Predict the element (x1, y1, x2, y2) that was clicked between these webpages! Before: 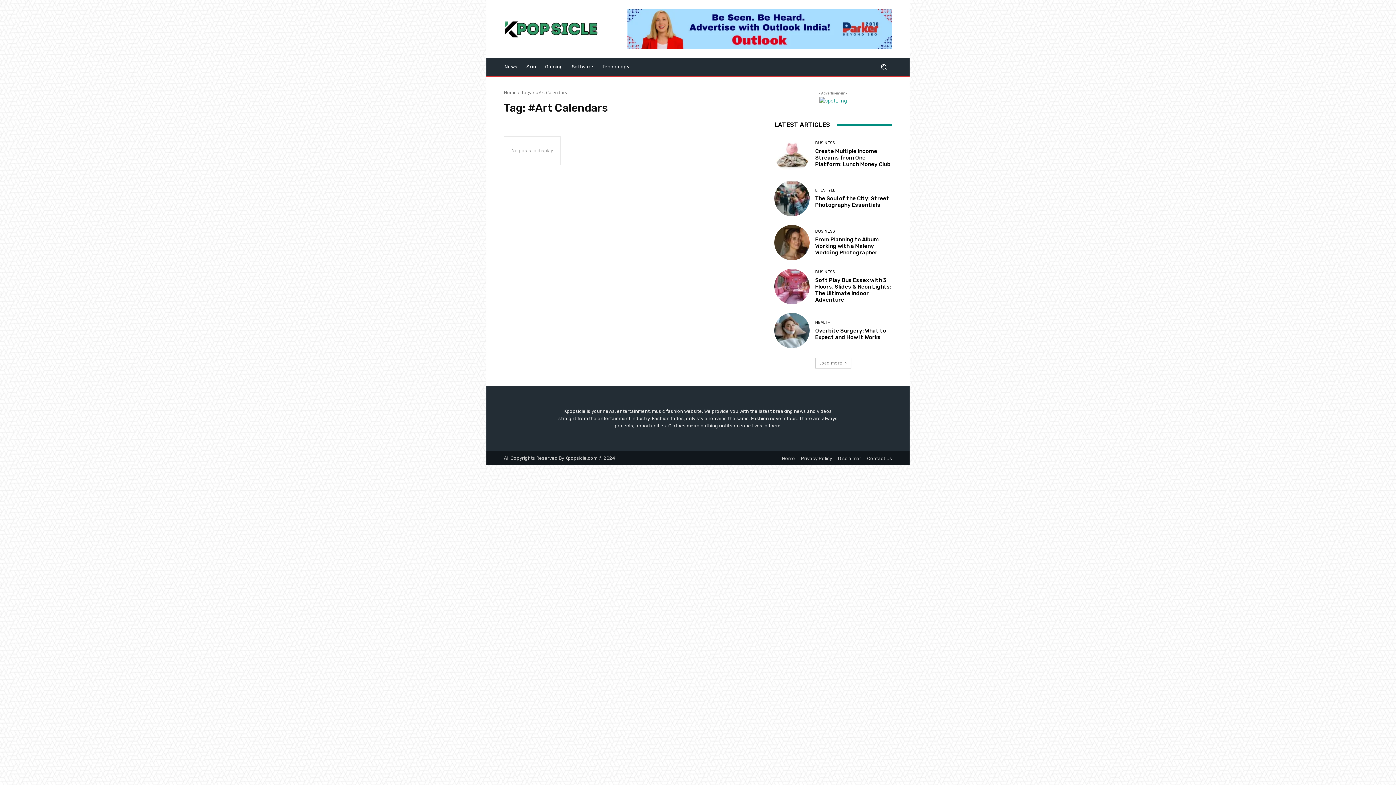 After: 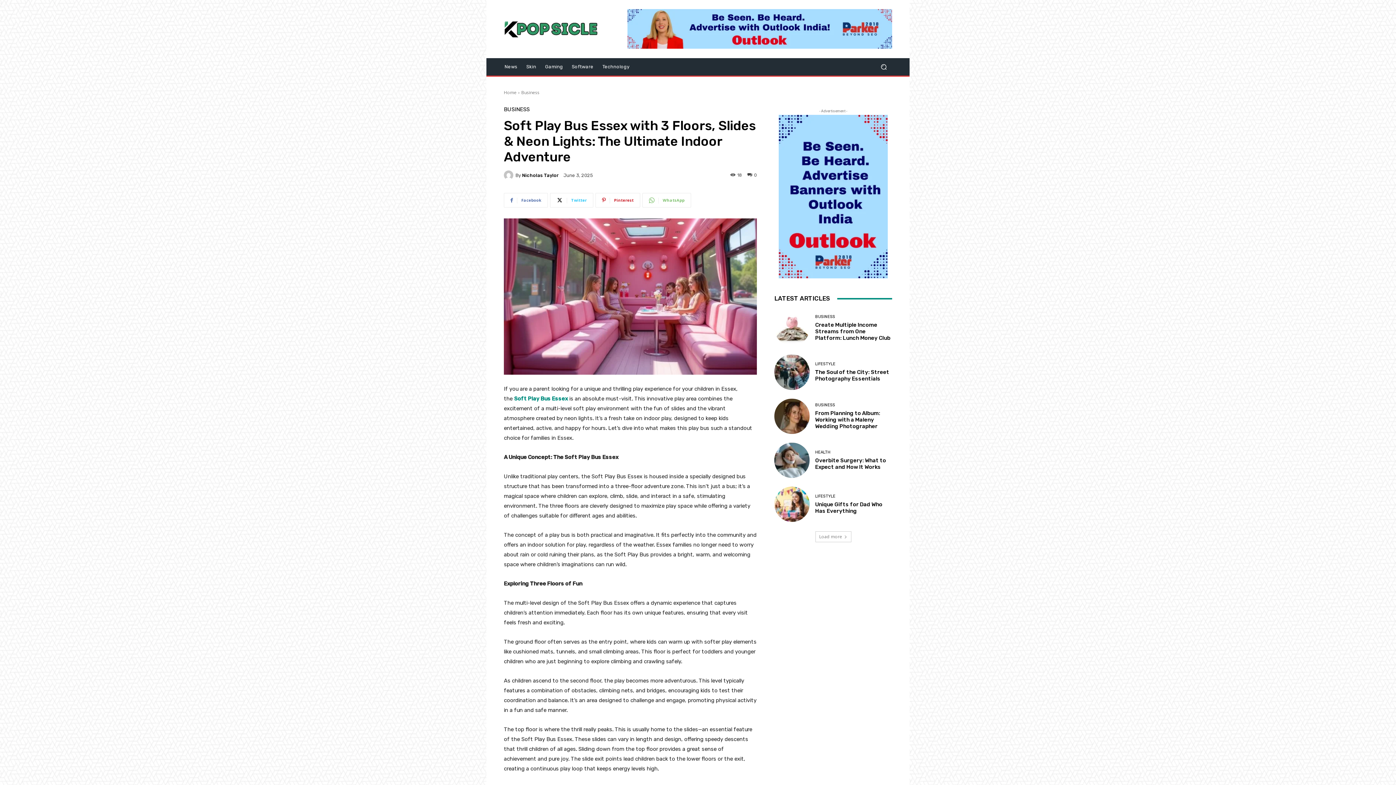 Action: bbox: (815, 277, 891, 303) label: Soft Play Bus Essex with 3 Floors, Slides & Neon Lights: The Ultimate Indoor Adventure